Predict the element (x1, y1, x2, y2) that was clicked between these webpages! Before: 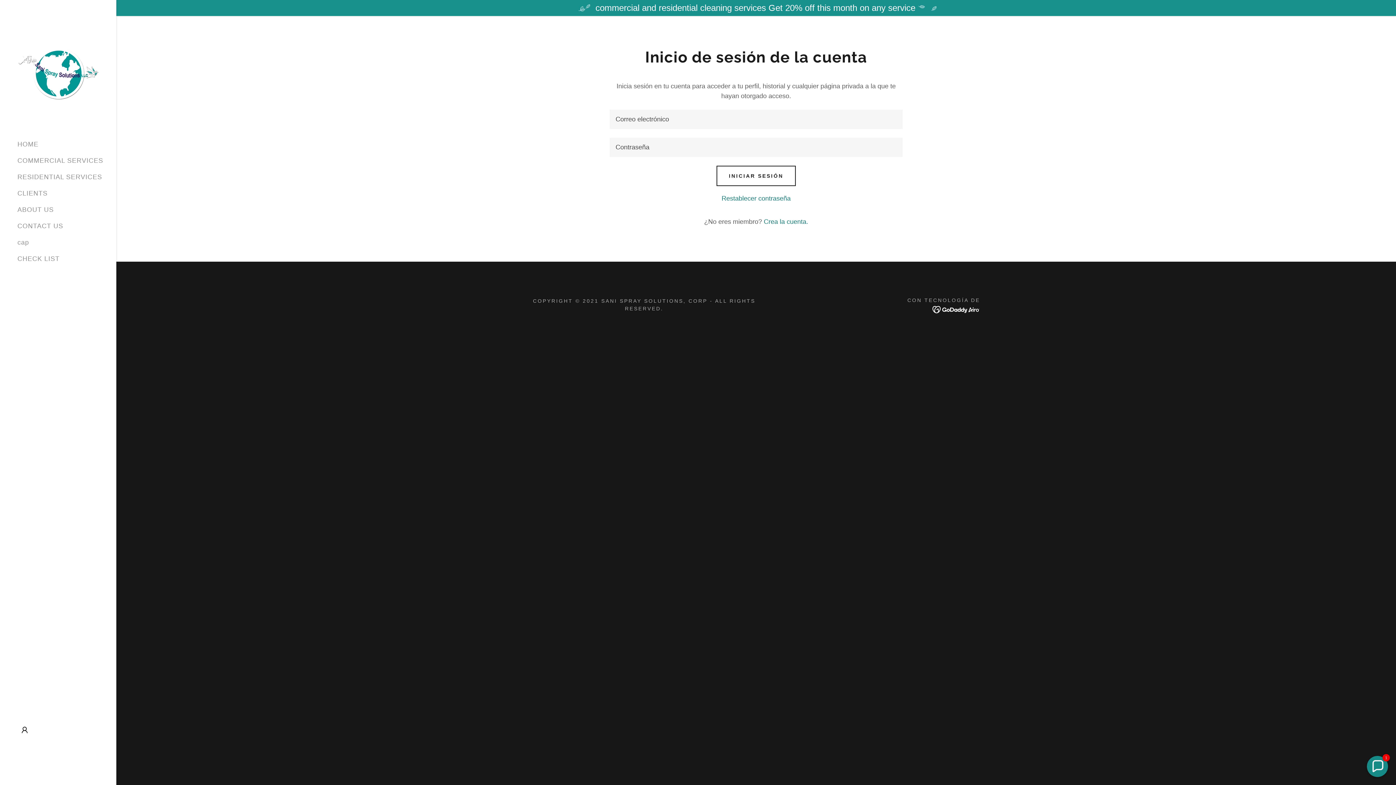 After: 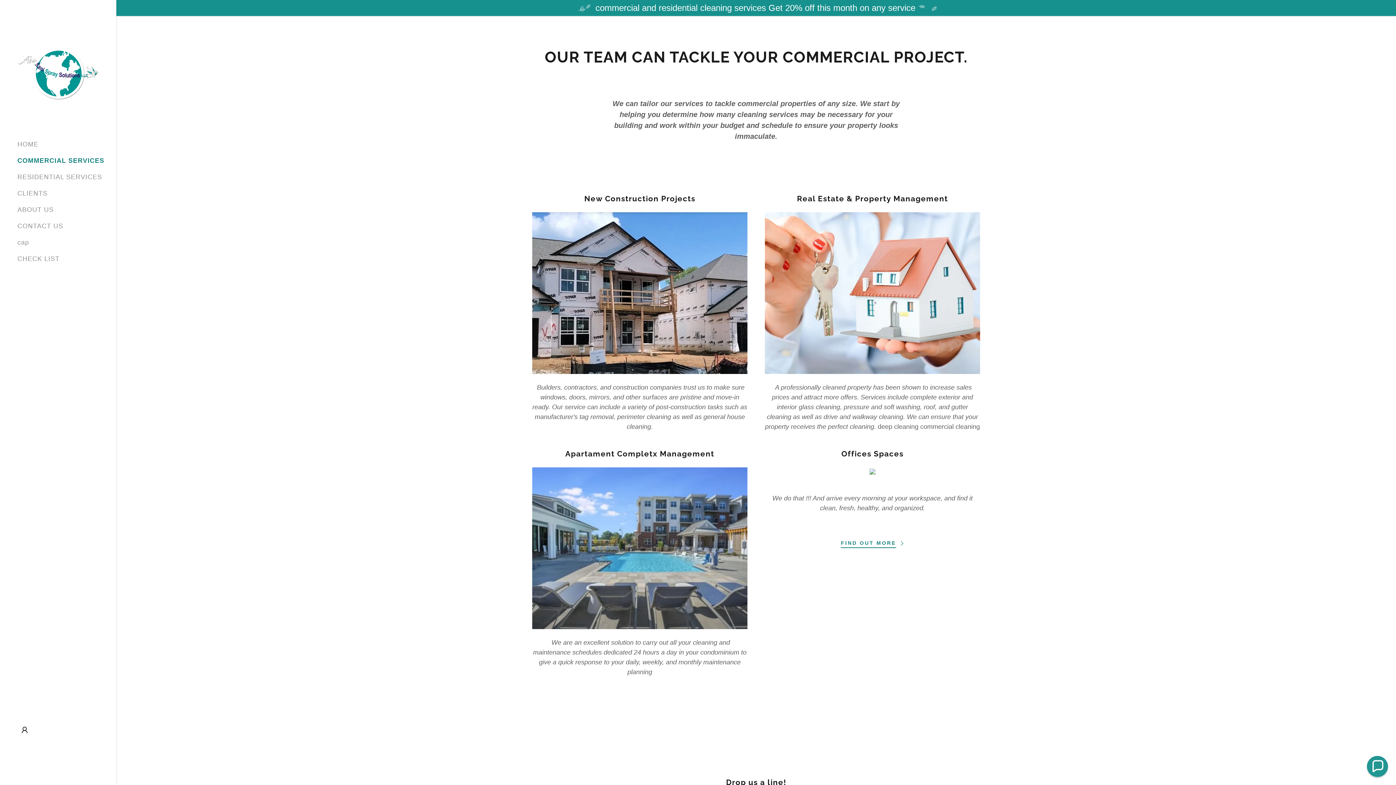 Action: bbox: (17, 156, 103, 164) label: COMMERCIAL SERVICES